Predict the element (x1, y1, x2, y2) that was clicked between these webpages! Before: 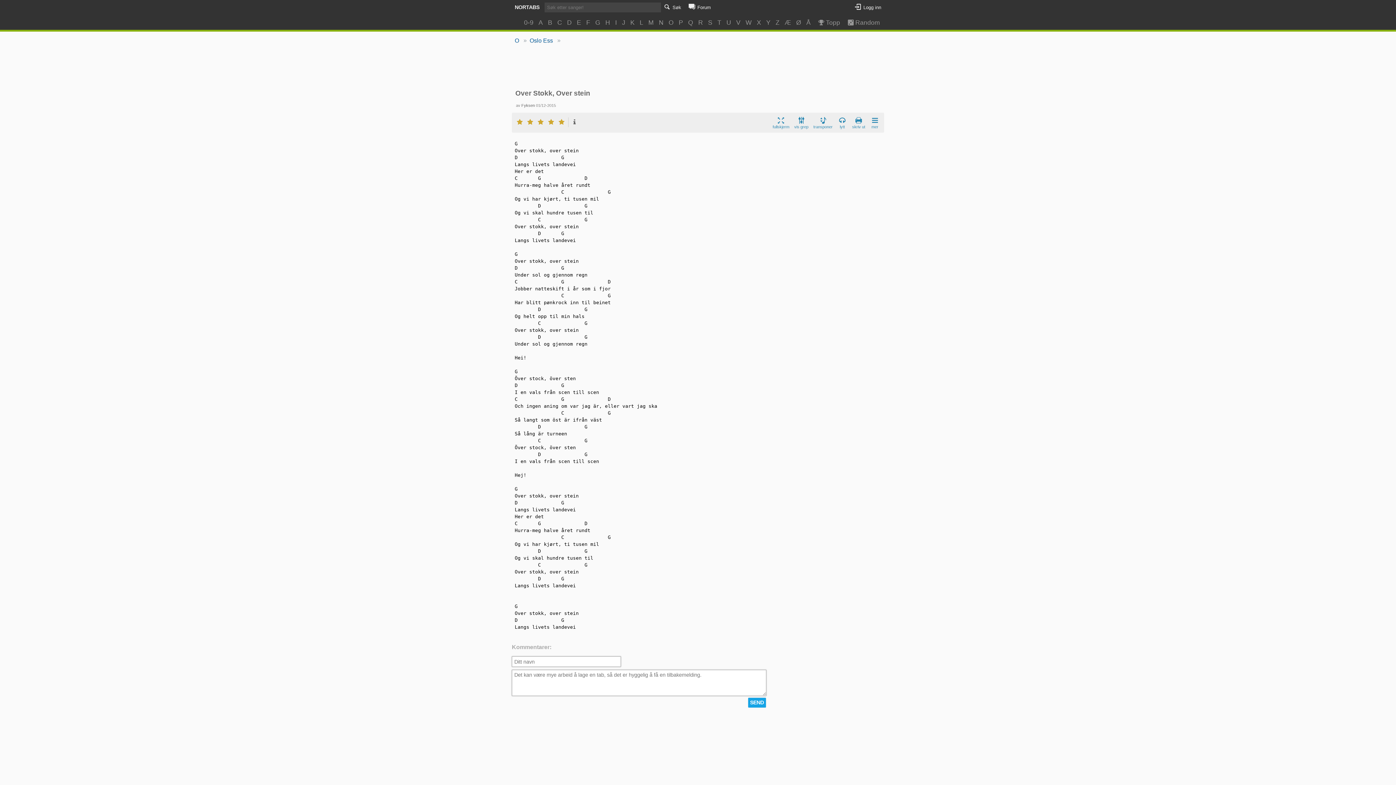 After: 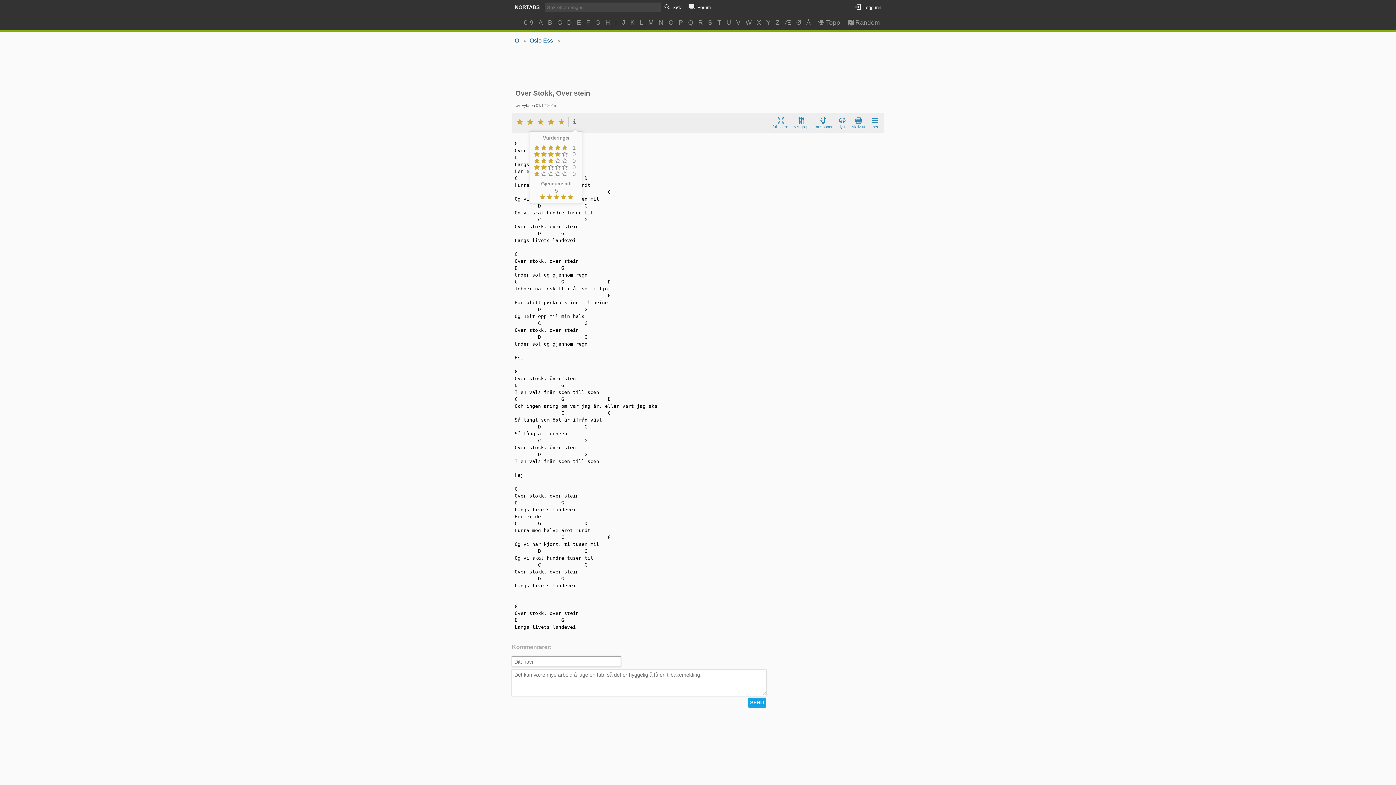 Action: bbox: (568, 117, 579, 127)